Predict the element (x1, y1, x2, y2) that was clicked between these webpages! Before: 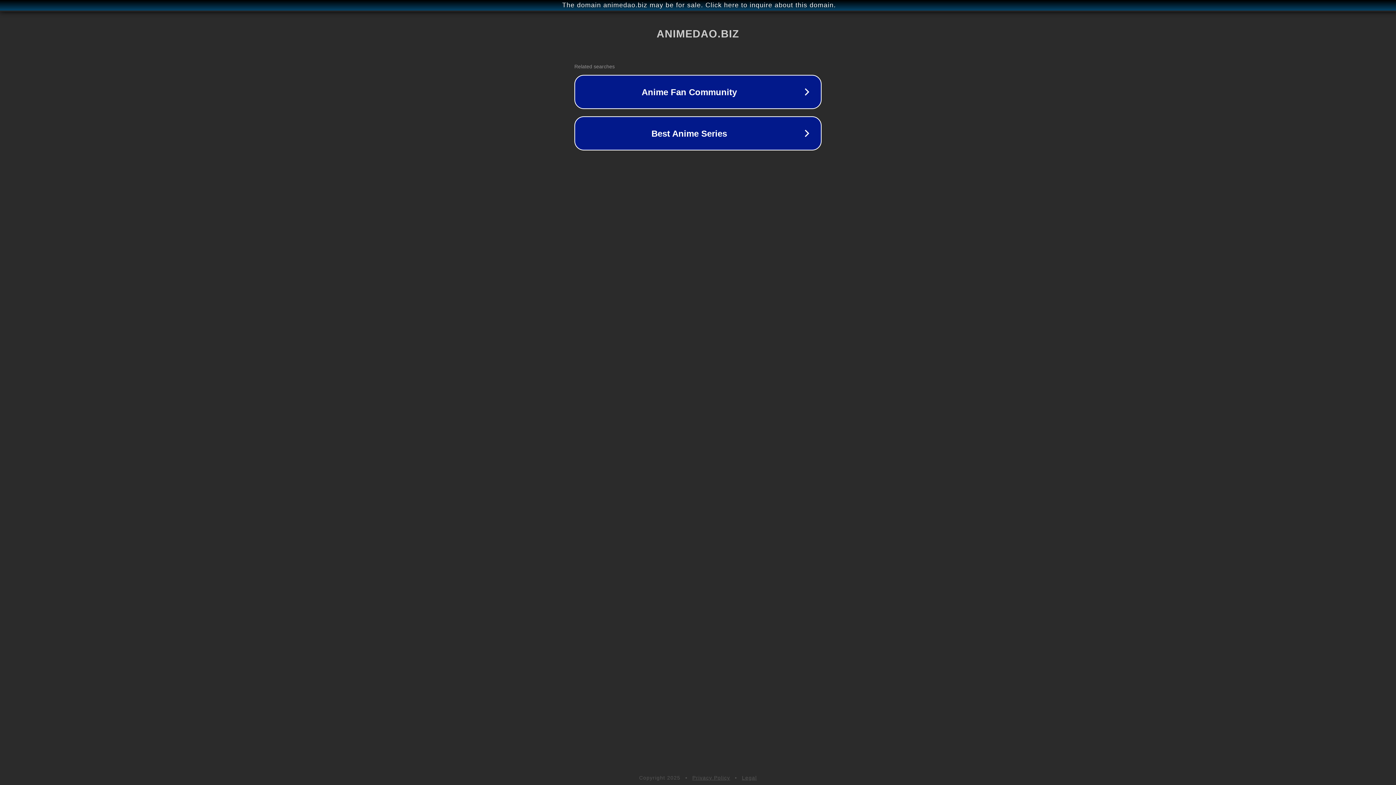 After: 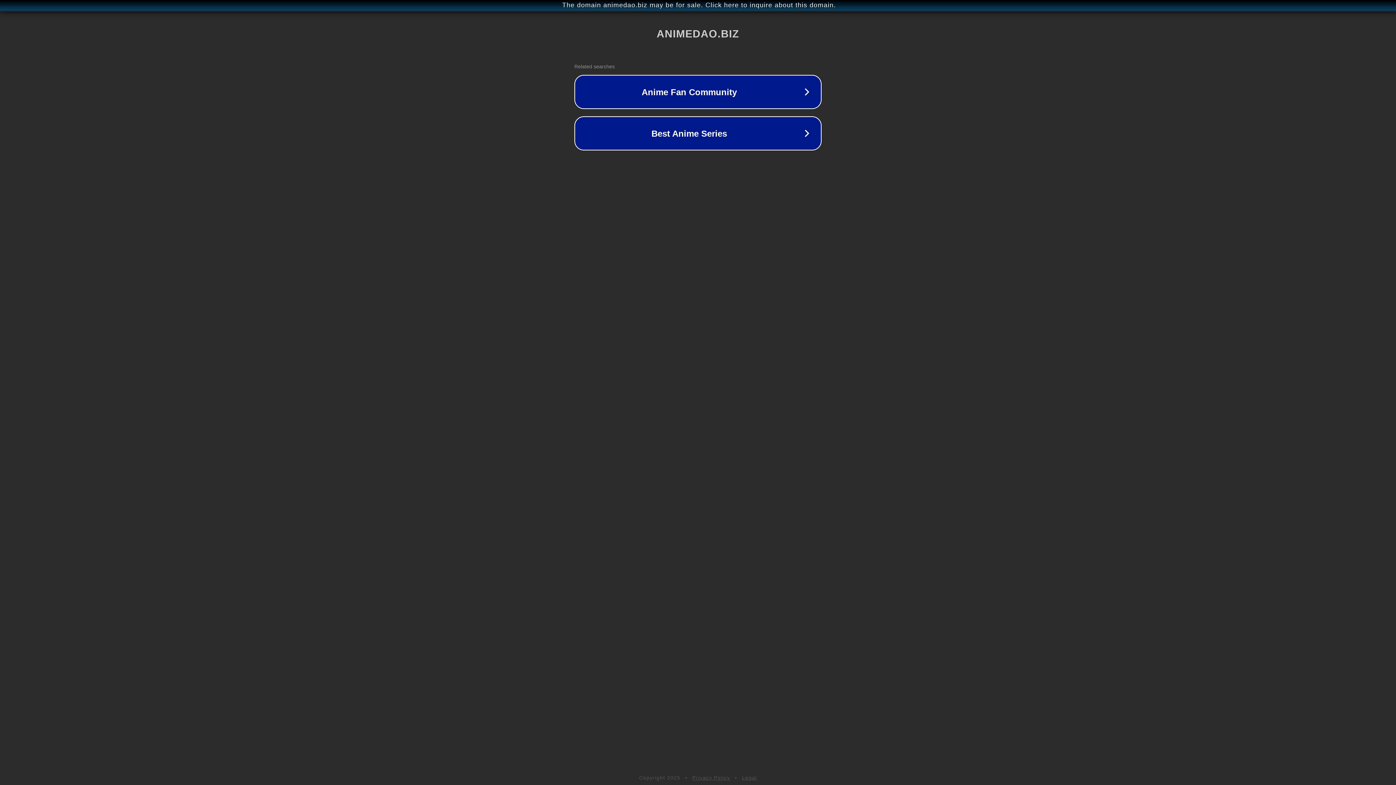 Action: label: Privacy Policy bbox: (692, 775, 730, 781)